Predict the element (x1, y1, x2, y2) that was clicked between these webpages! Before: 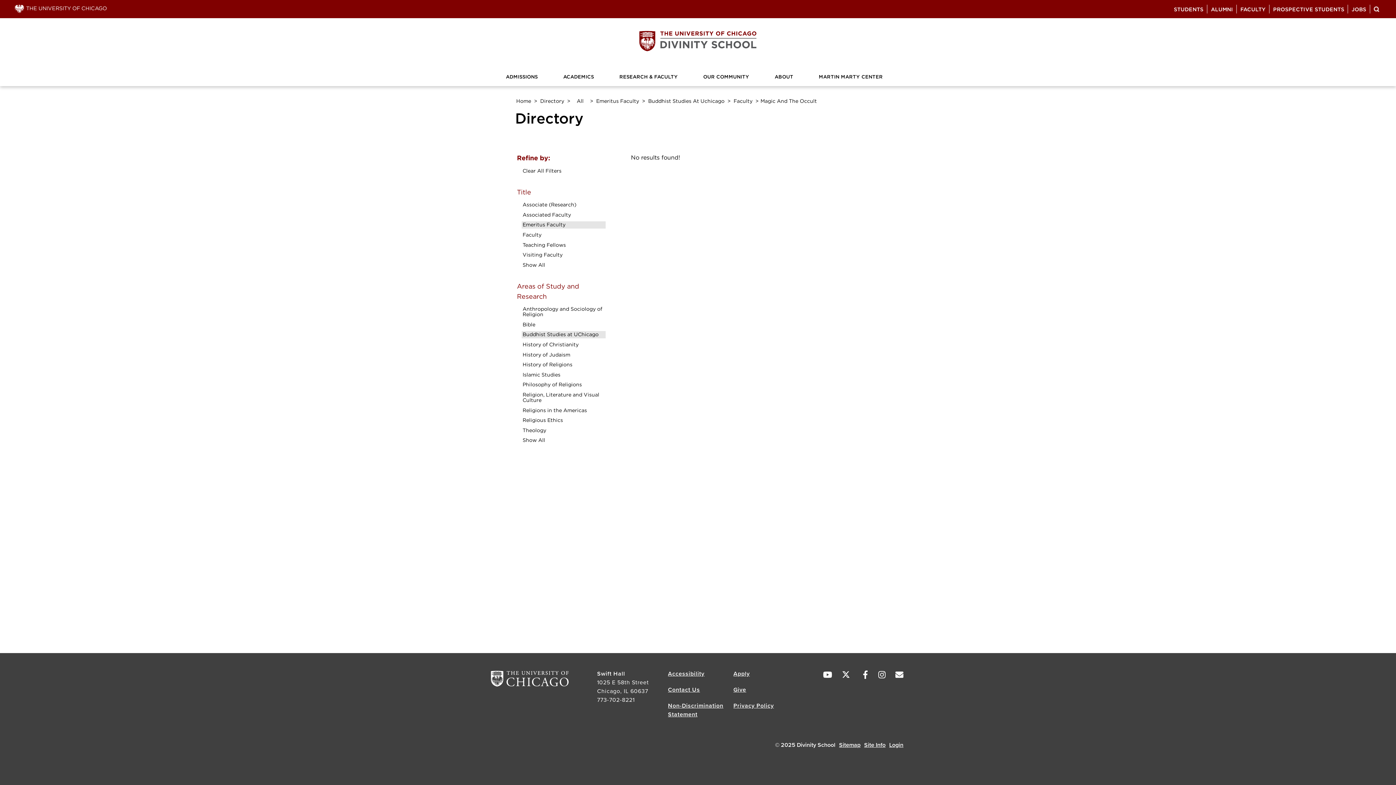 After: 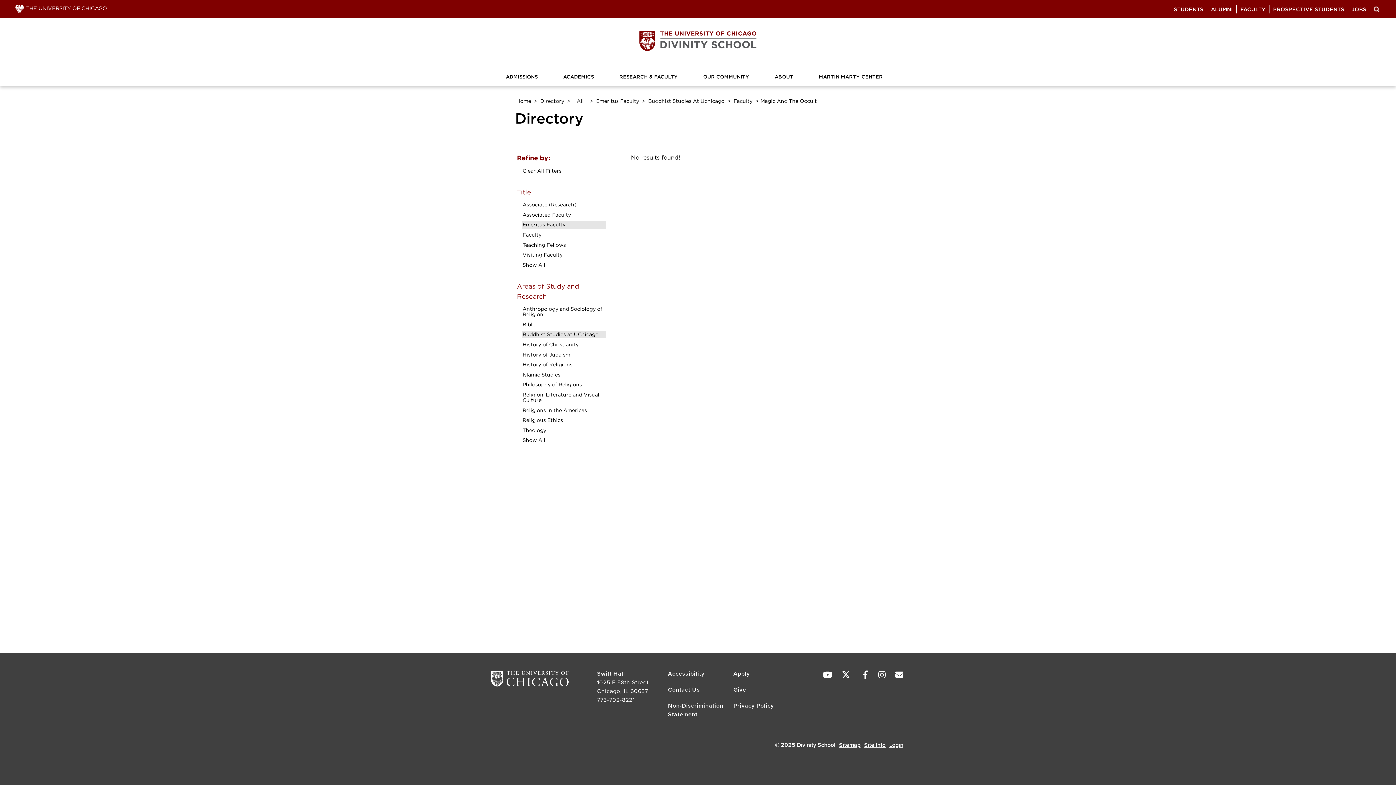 Action: bbox: (522, 331, 598, 337) label: Buddhist Studies at UChicago